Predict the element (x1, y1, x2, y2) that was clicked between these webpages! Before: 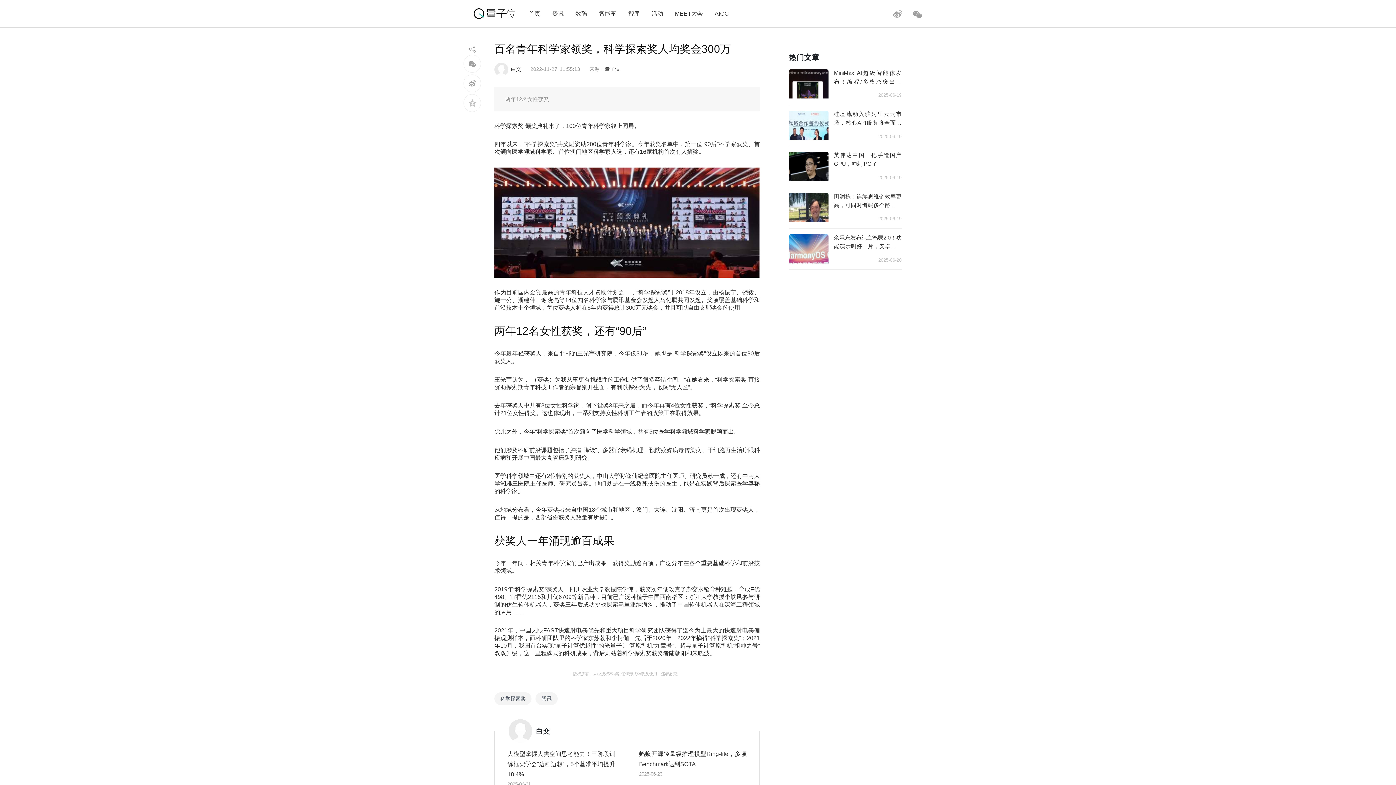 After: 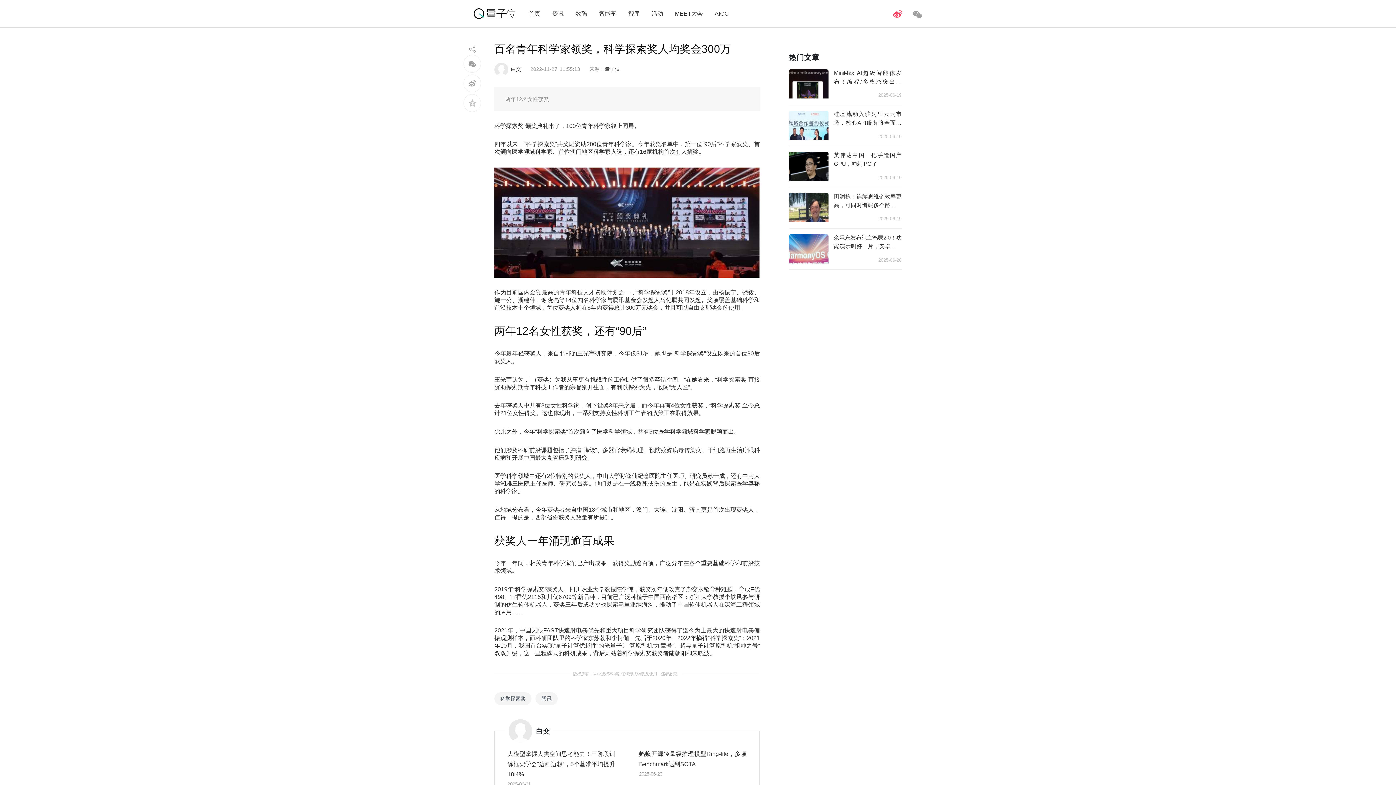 Action: bbox: (893, 9, 902, 18)